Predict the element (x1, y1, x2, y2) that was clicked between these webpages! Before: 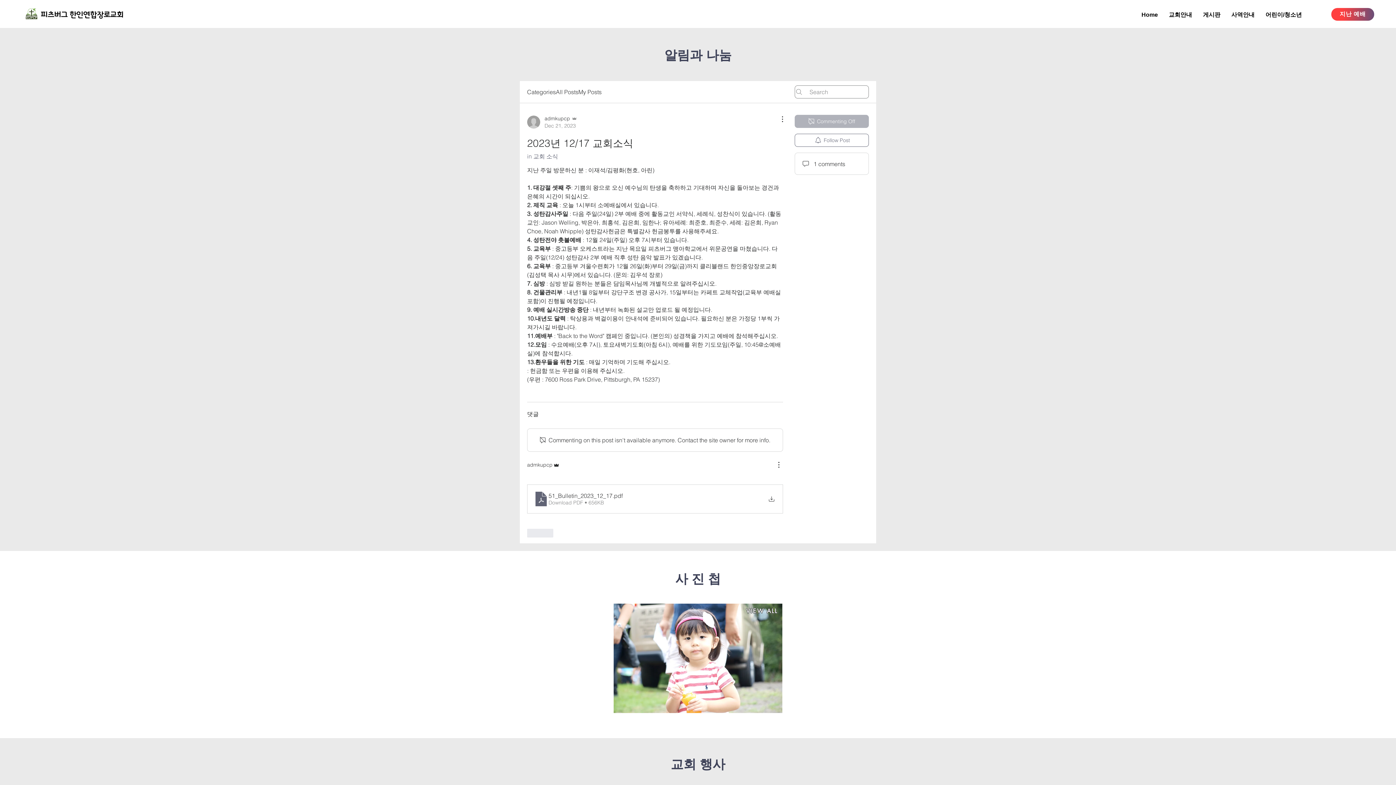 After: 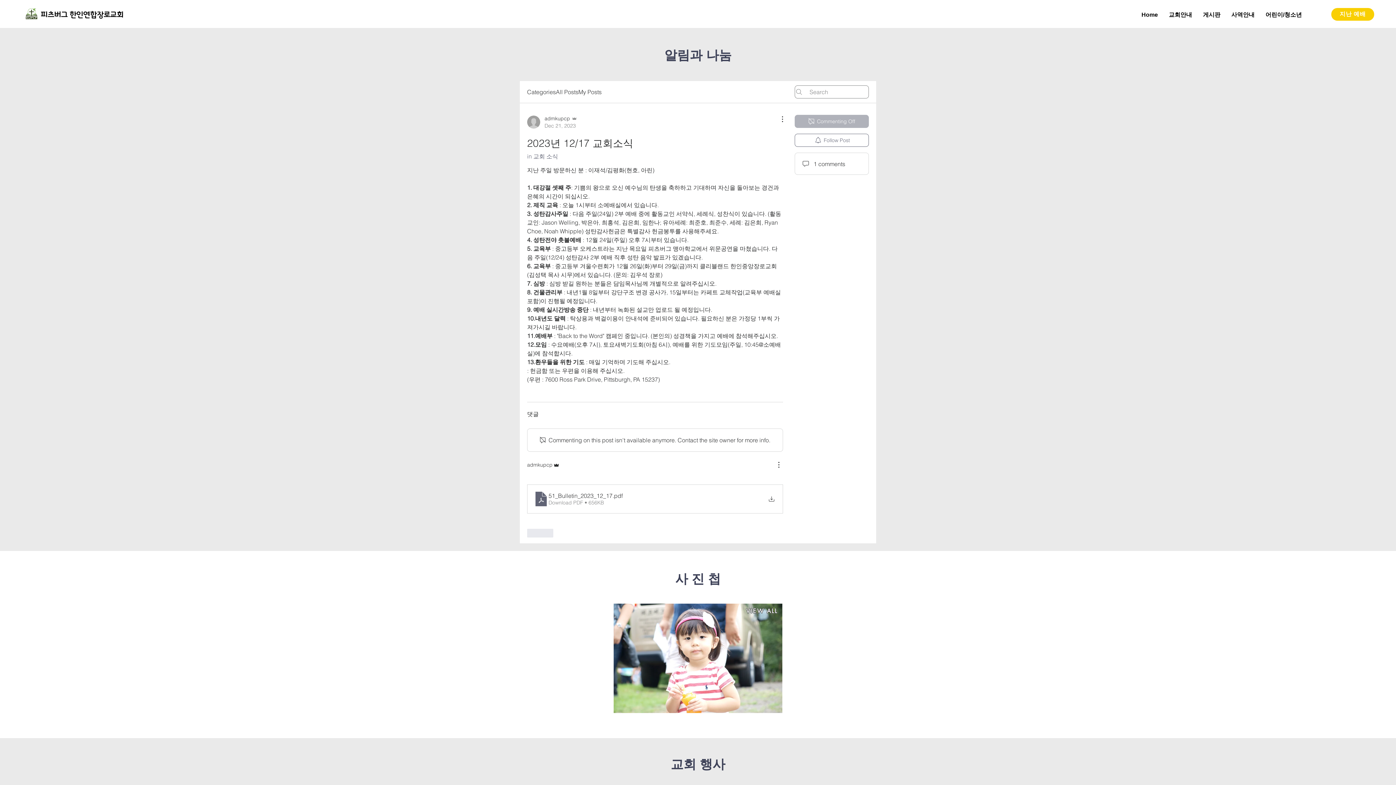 Action: bbox: (1331, 8, 1374, 20) label: 지난 예배